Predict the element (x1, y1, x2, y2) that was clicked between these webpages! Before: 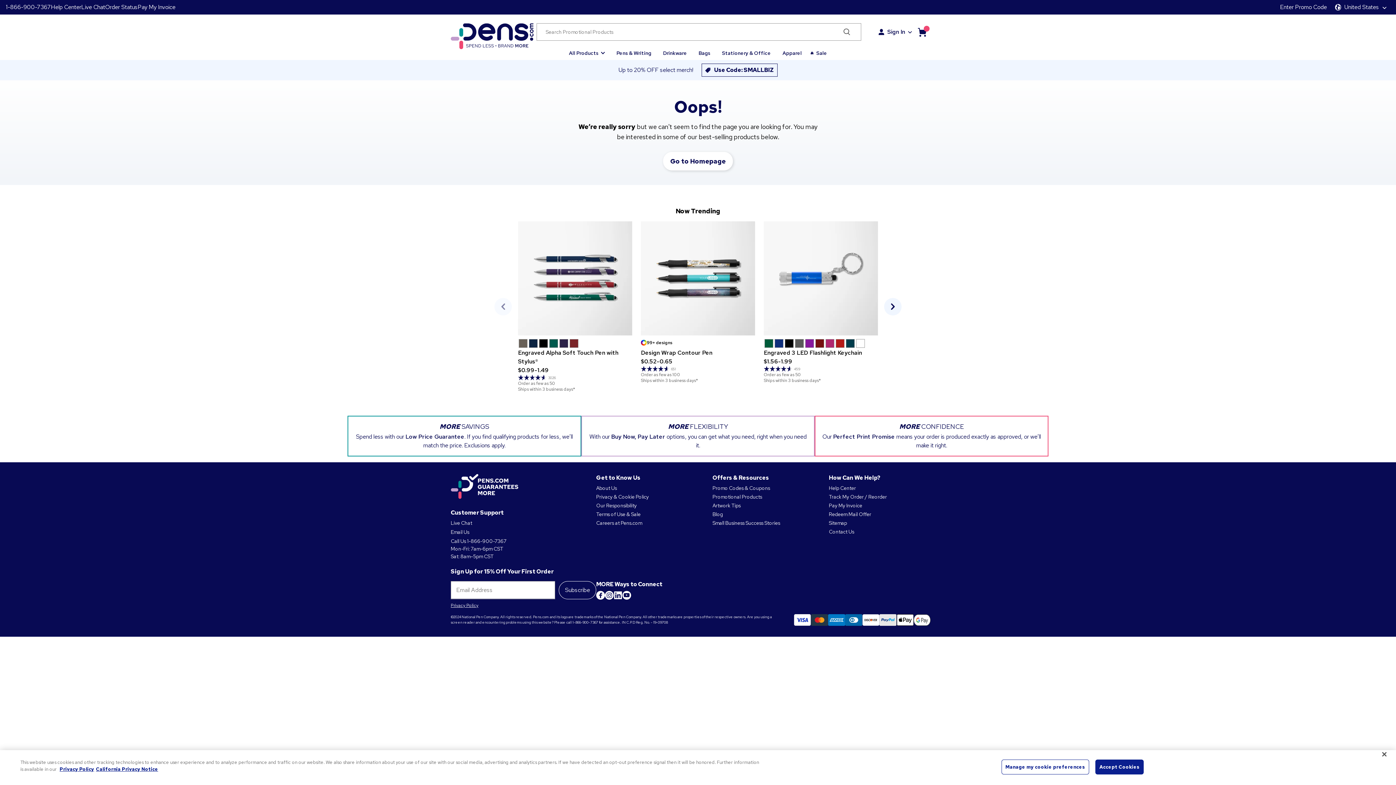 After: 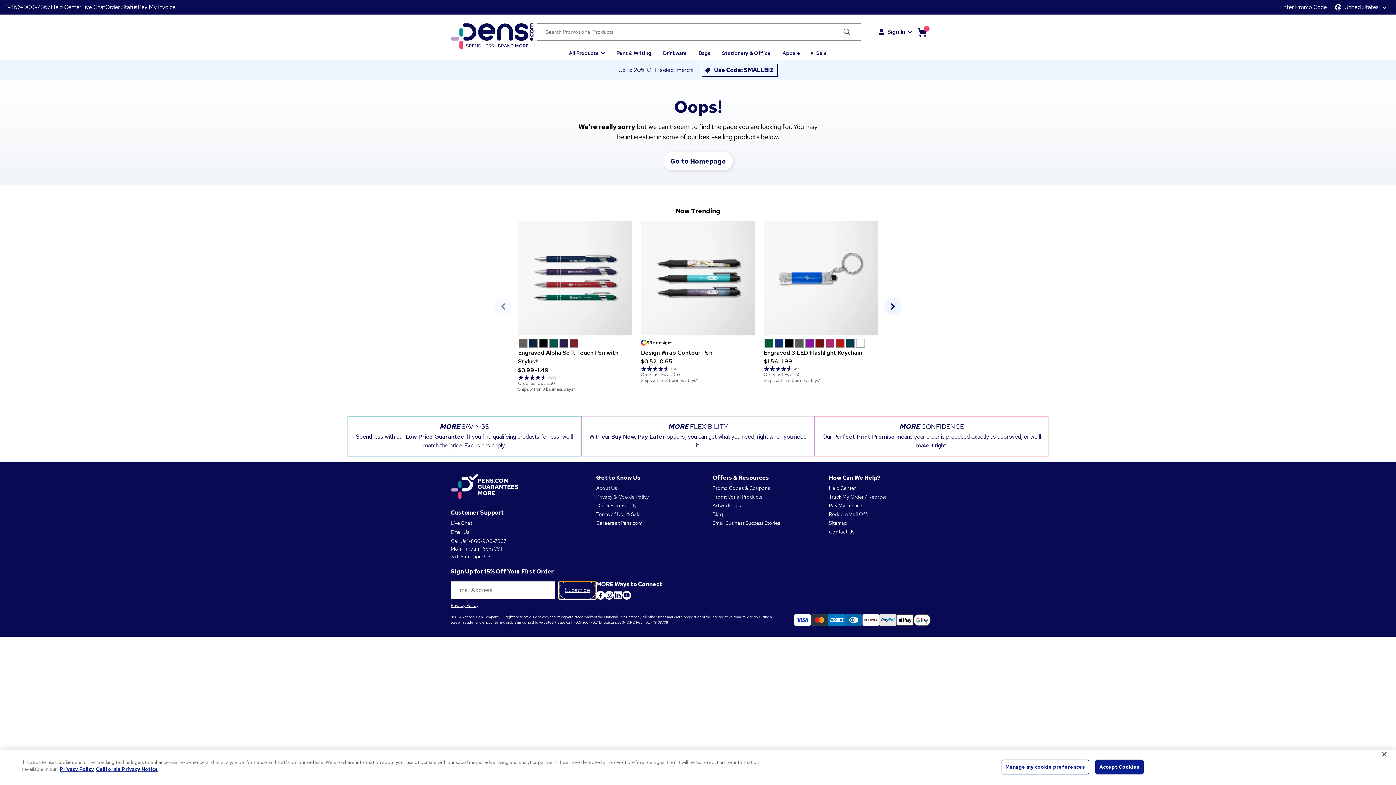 Action: label: Subscribe bbox: (558, 581, 596, 599)